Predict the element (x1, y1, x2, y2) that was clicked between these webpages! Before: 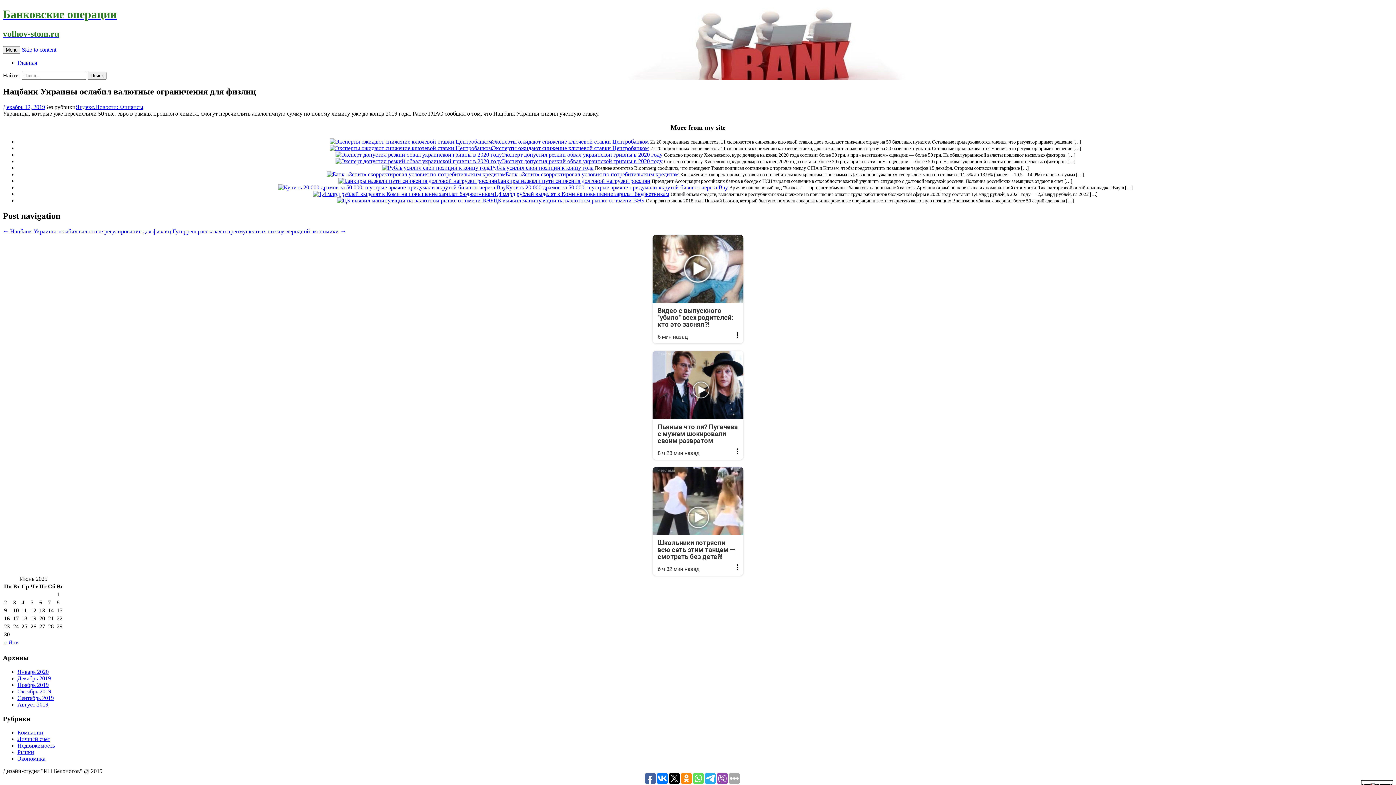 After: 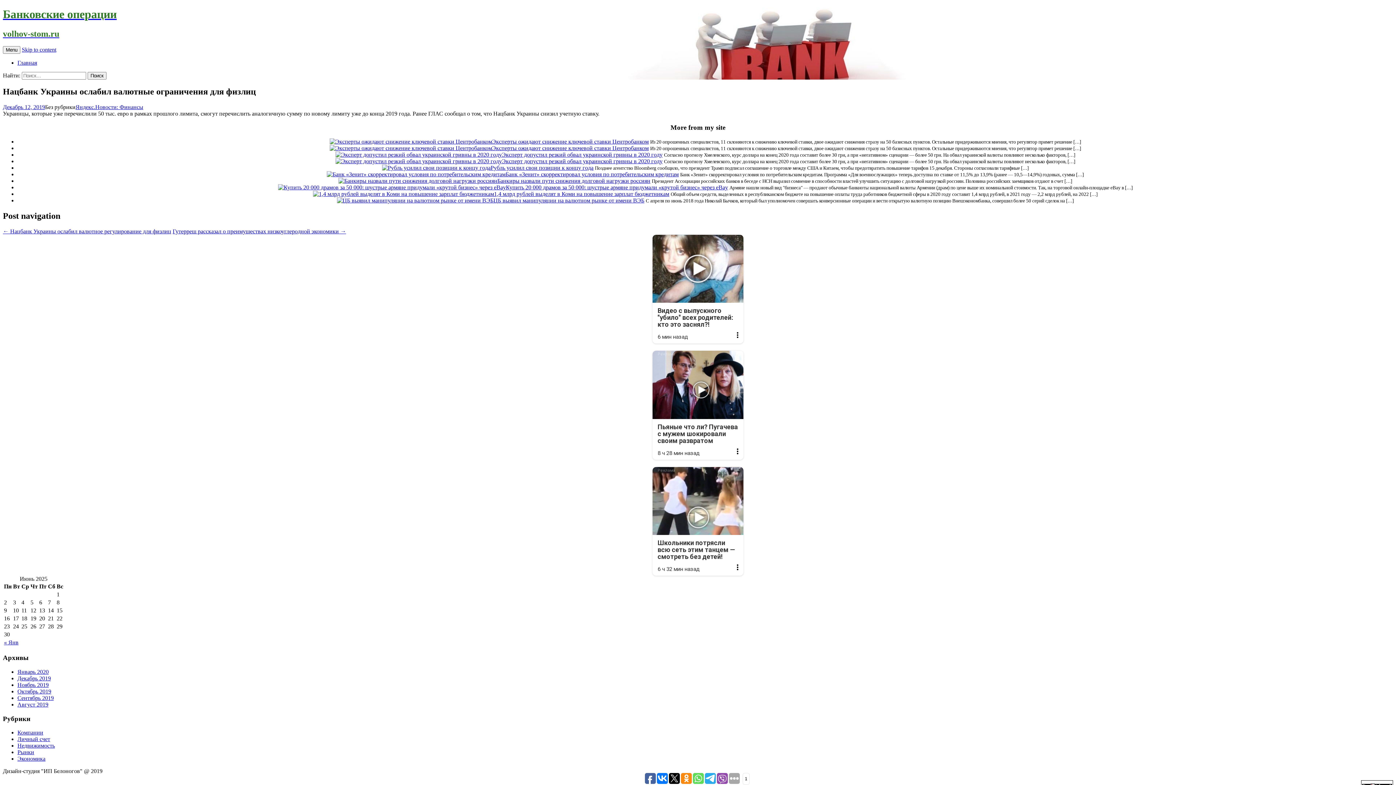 Action: bbox: (705, 773, 716, 784)